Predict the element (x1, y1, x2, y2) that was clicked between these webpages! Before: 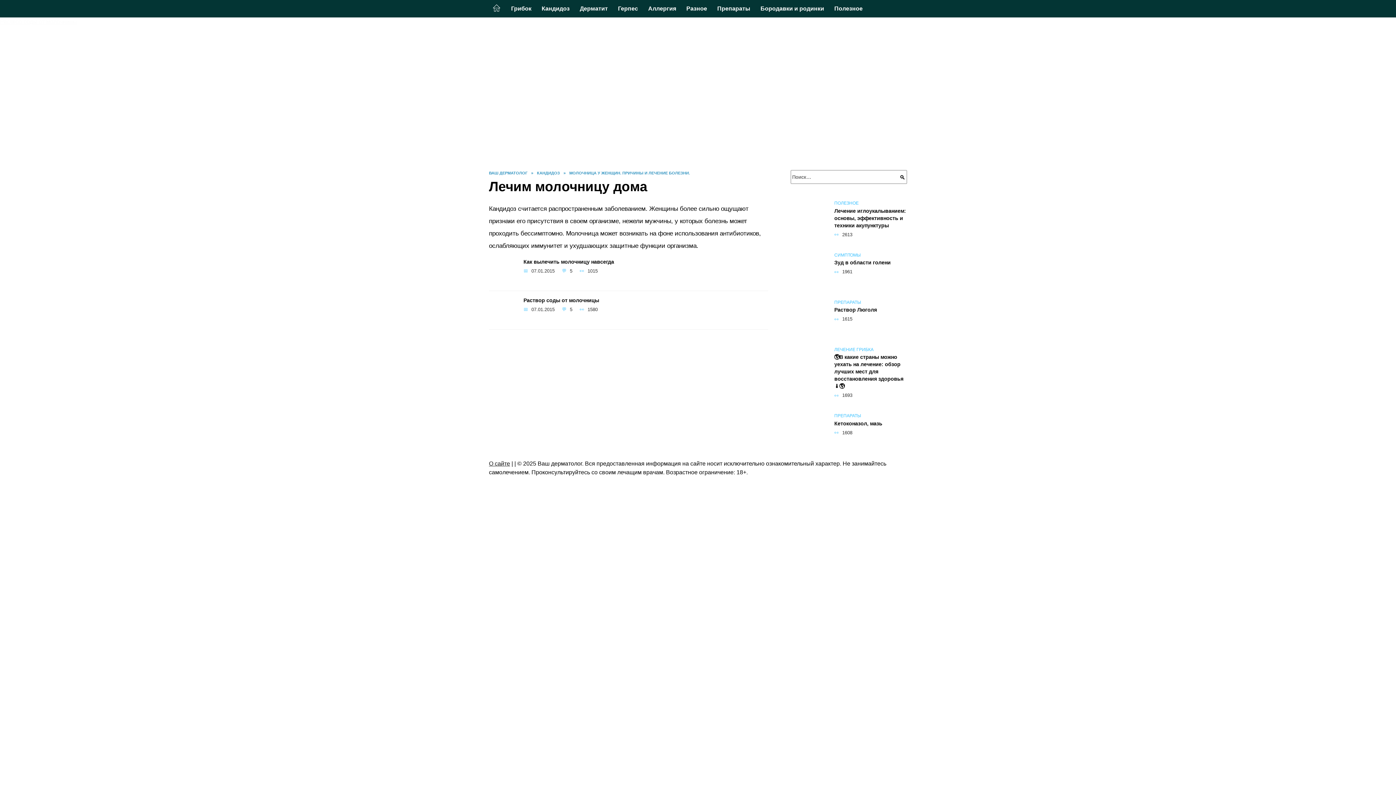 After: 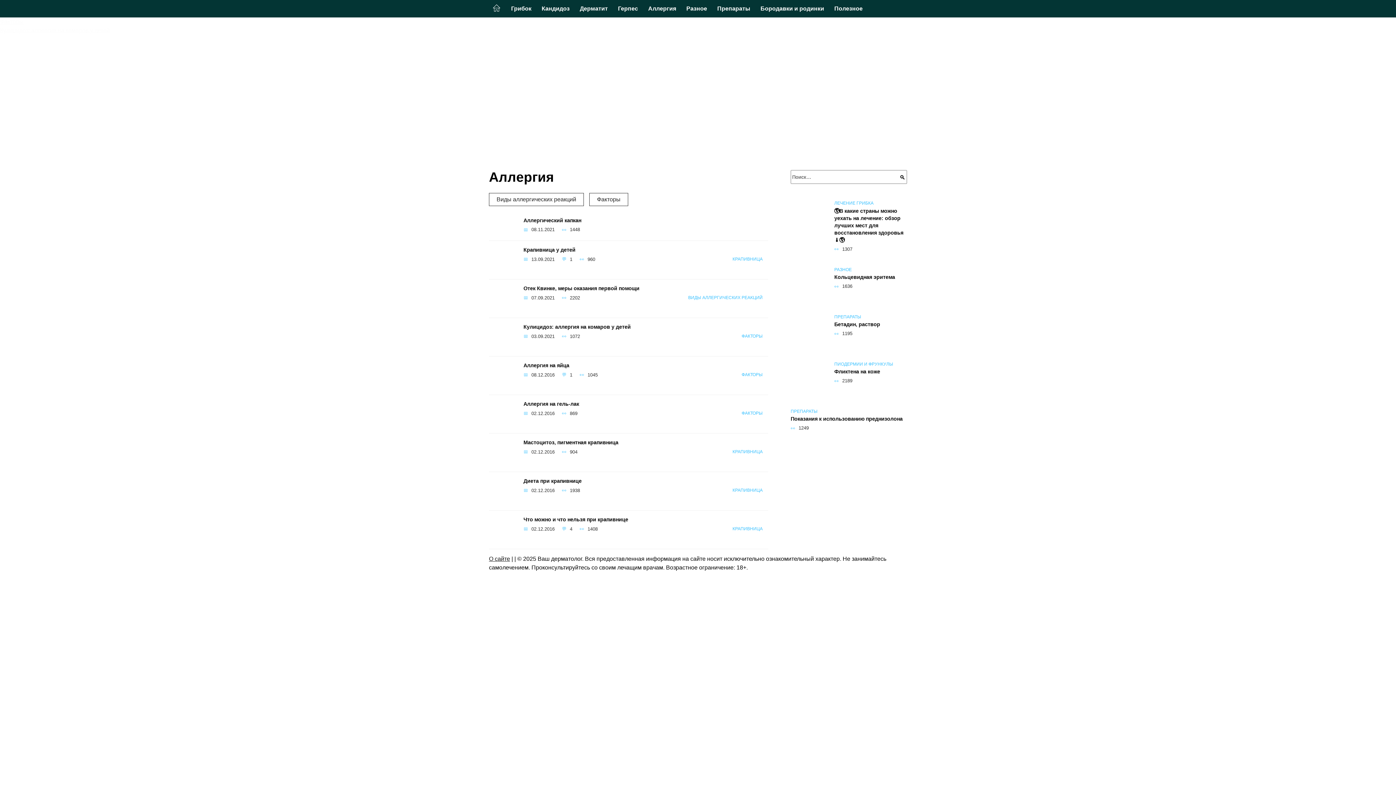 Action: label: Аллергия bbox: (643, 0, 681, 17)